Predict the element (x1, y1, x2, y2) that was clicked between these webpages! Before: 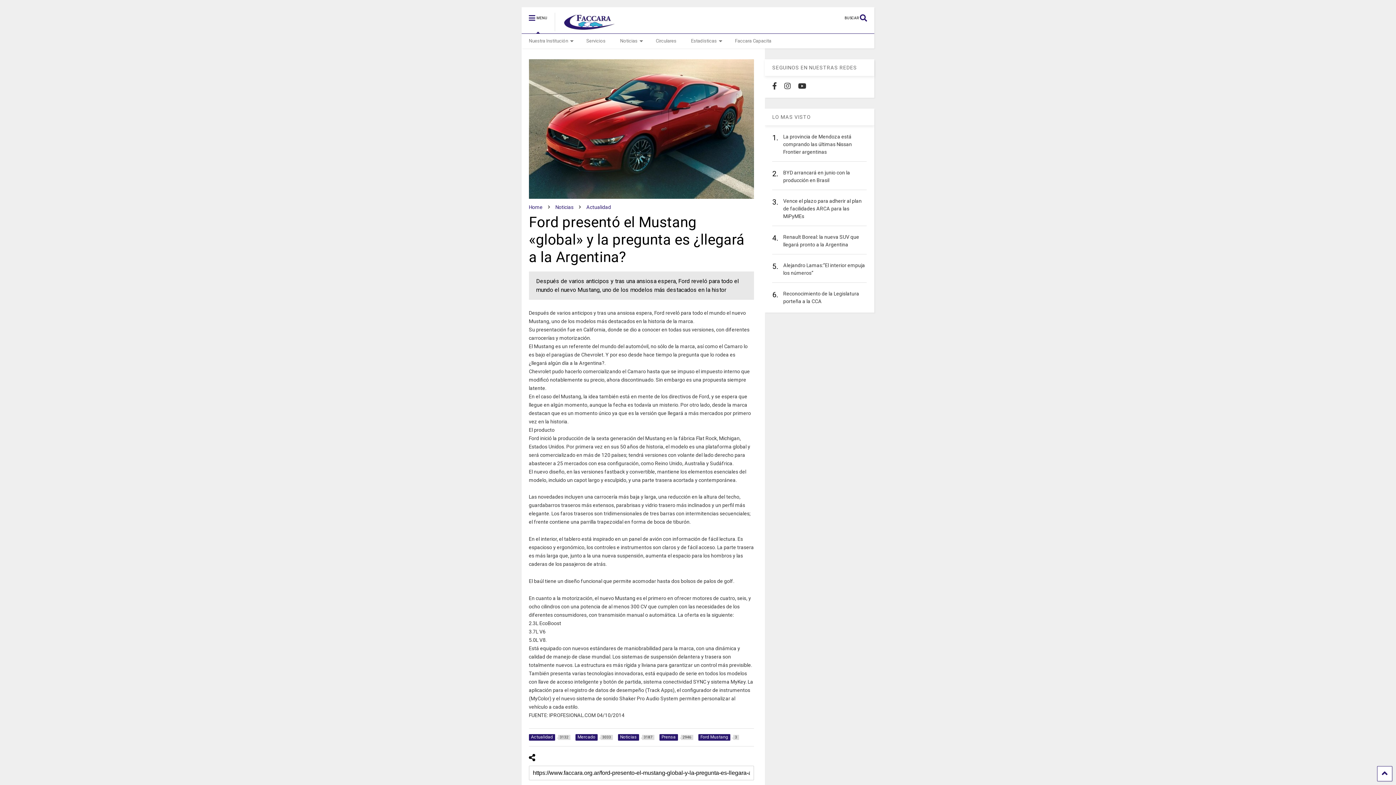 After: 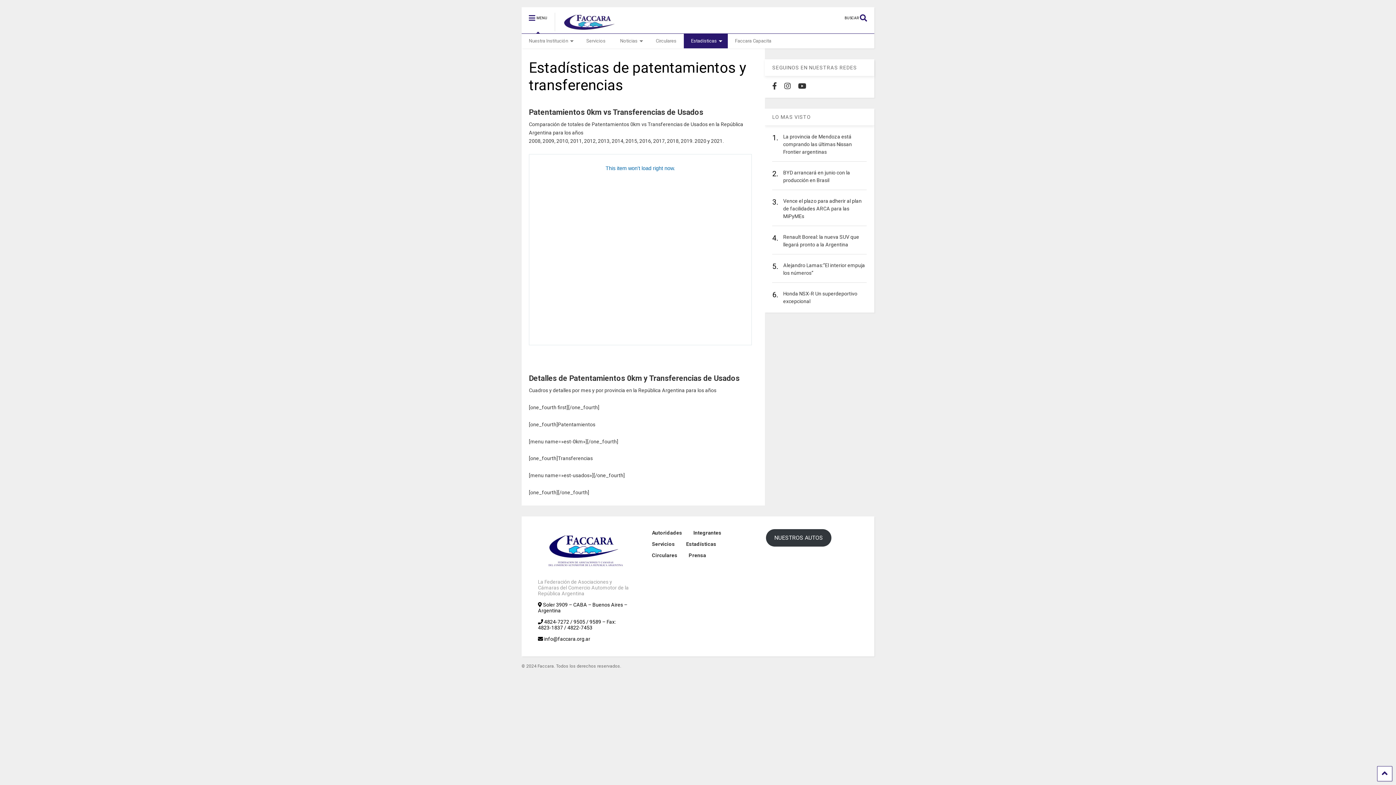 Action: bbox: (683, 33, 727, 48) label: Estadísticas